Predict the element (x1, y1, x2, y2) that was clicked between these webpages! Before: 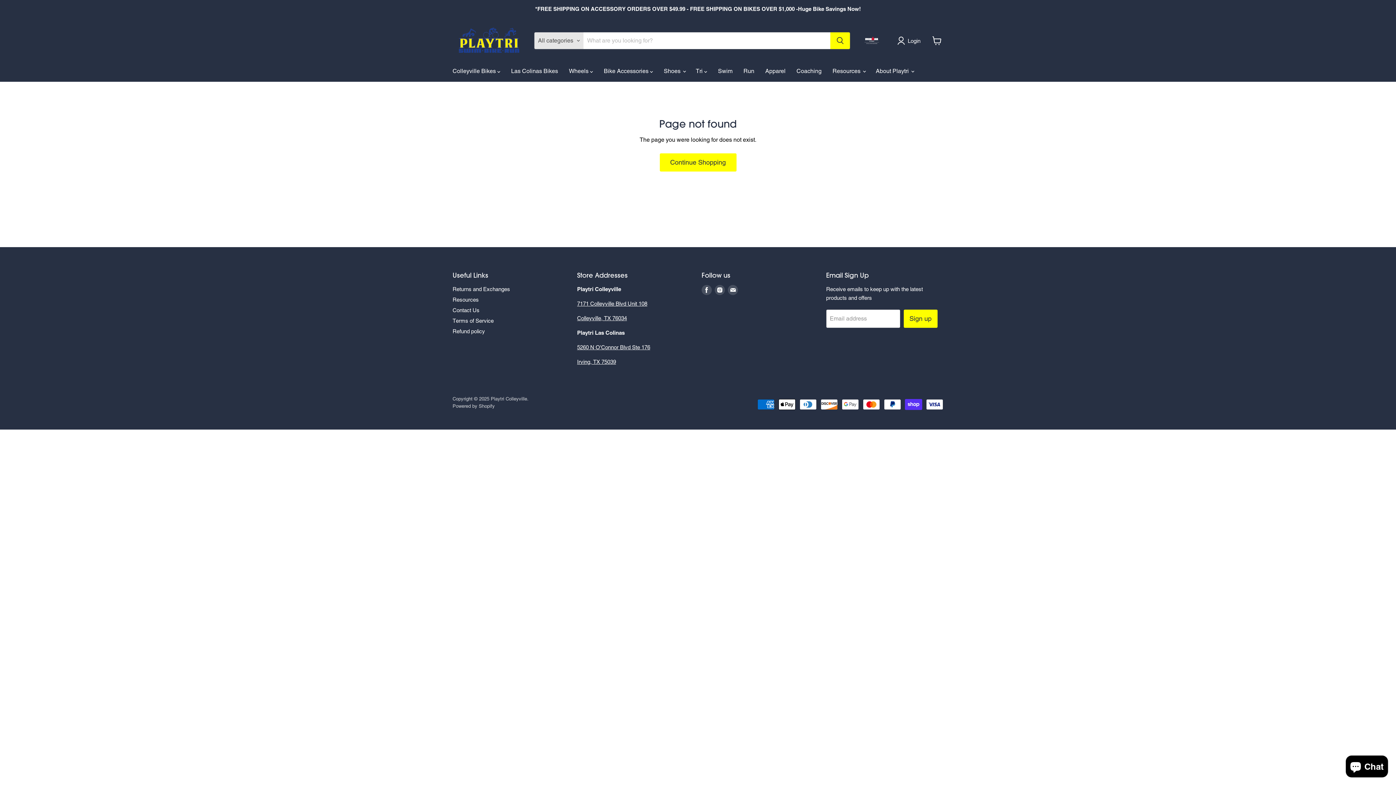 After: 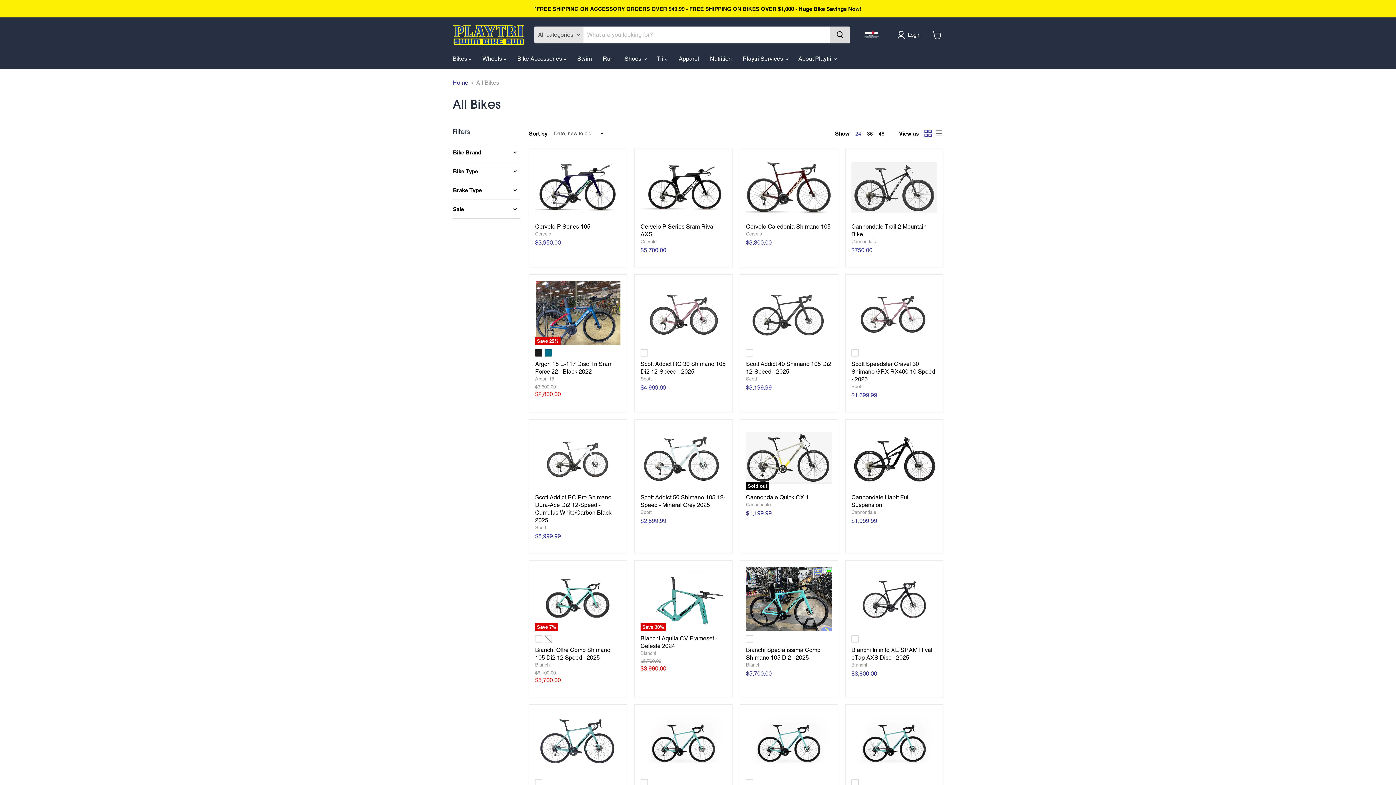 Action: bbox: (505, 63, 563, 78) label: Las Colinas Bikes